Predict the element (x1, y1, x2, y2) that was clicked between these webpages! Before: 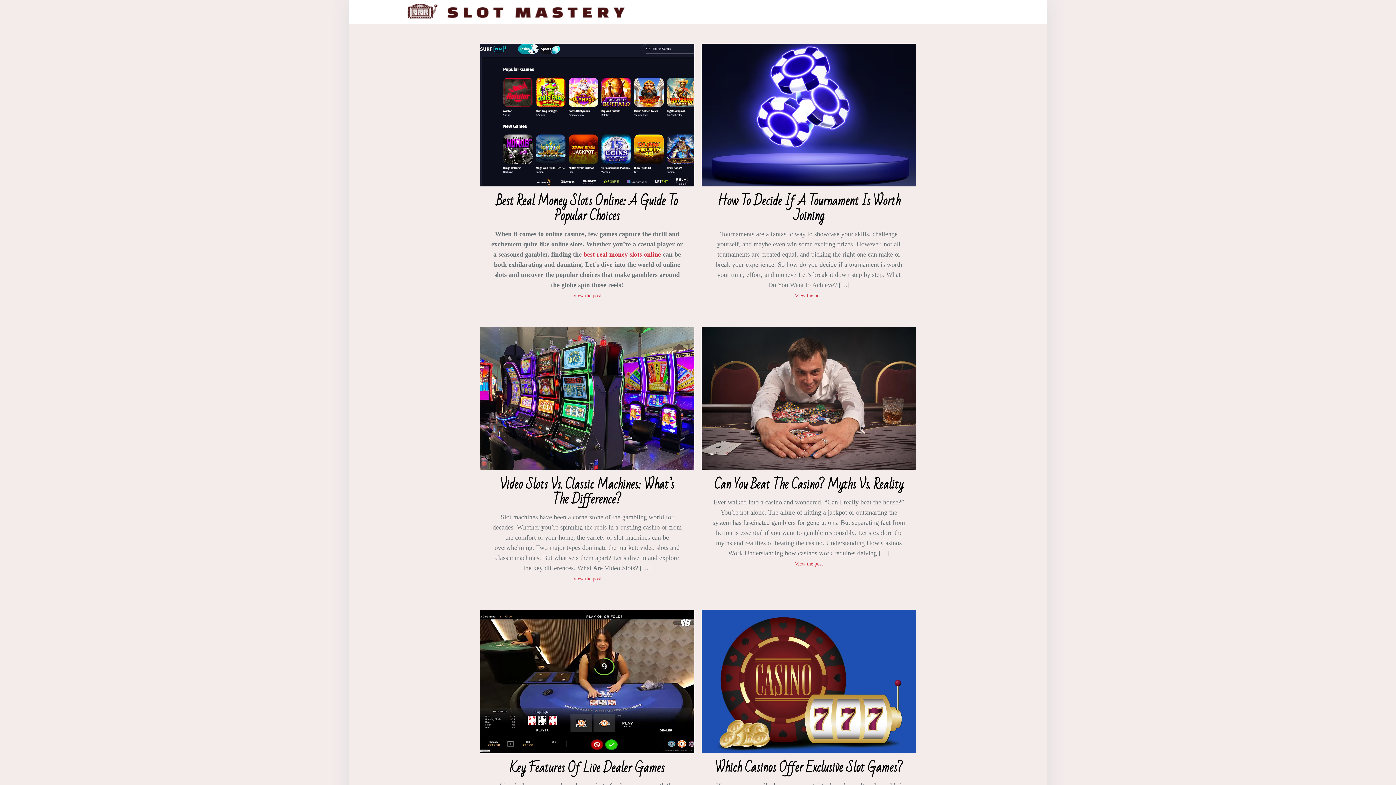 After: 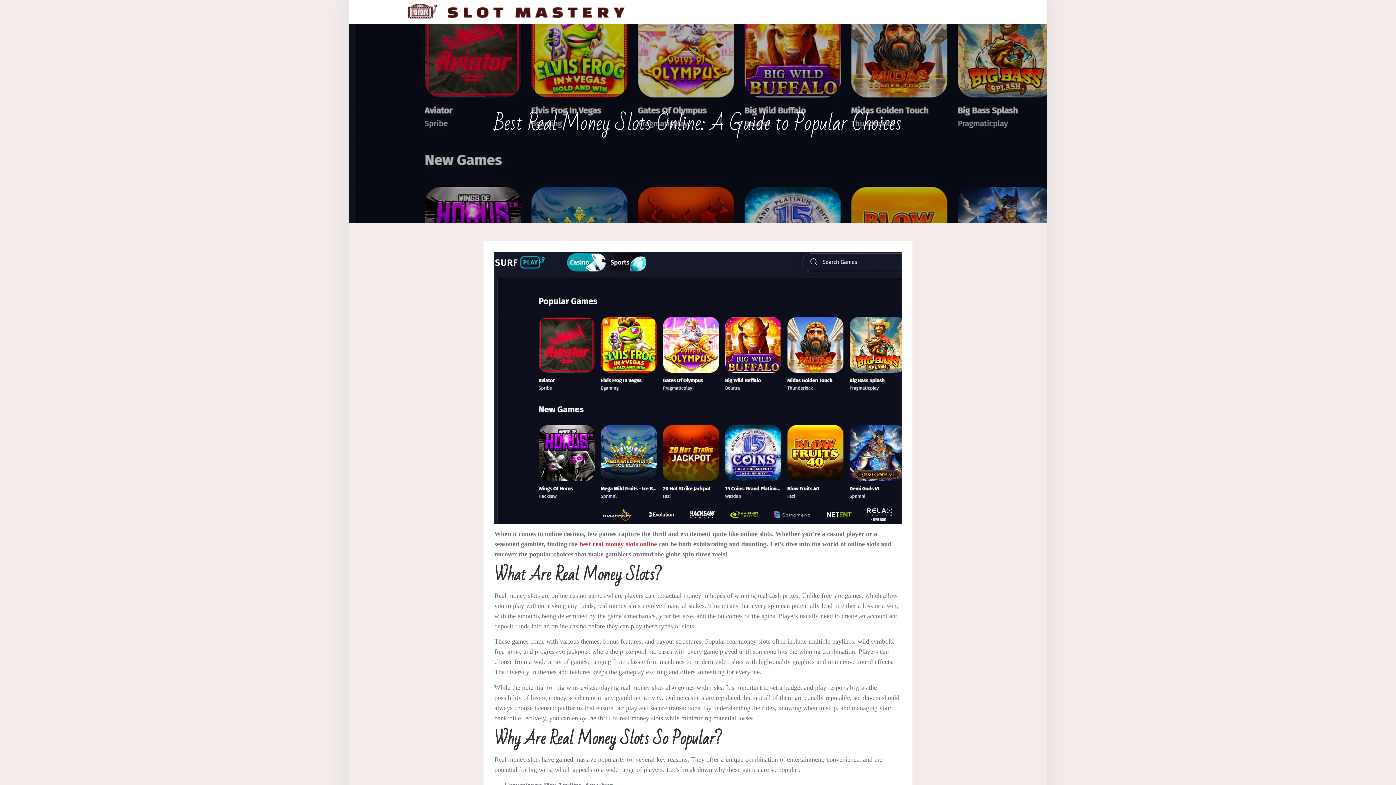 Action: bbox: (480, 110, 694, 118)